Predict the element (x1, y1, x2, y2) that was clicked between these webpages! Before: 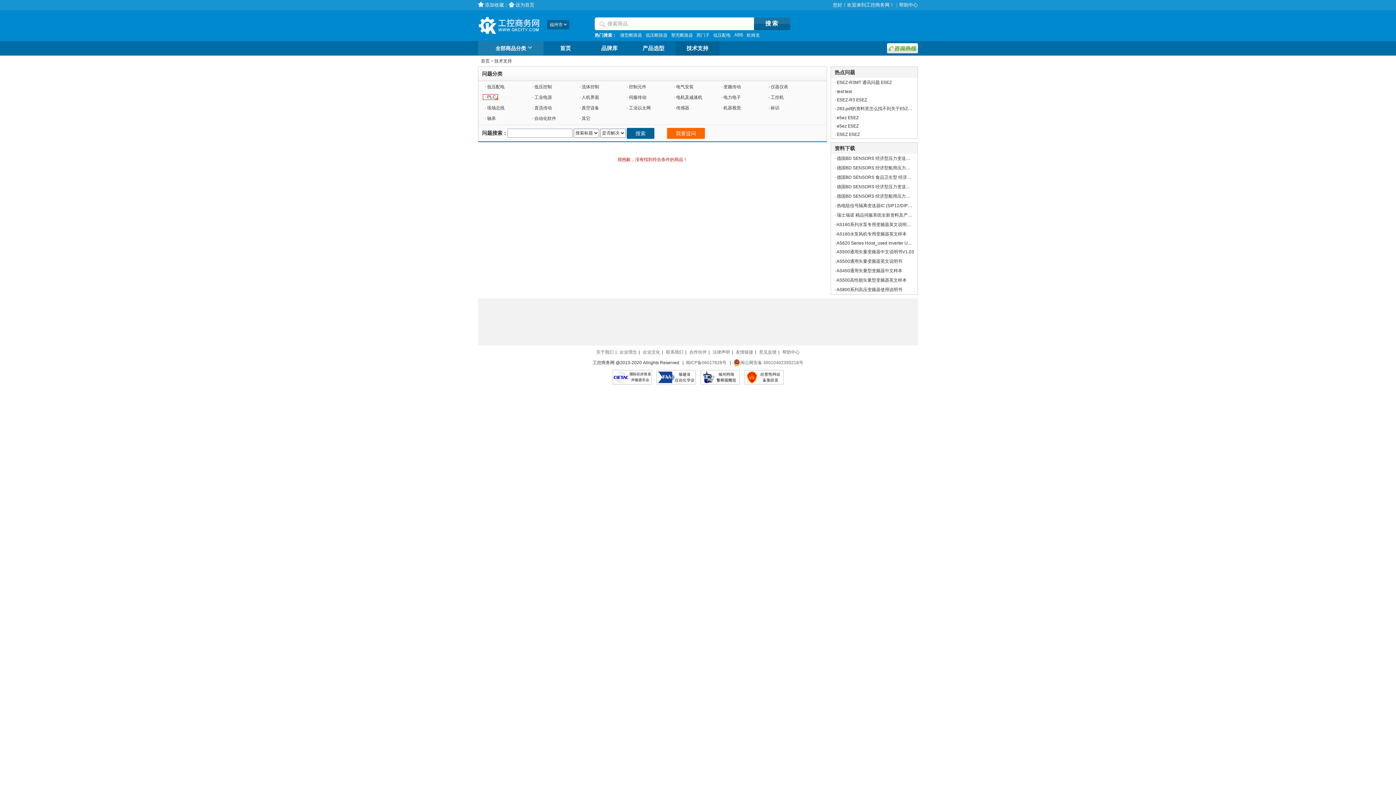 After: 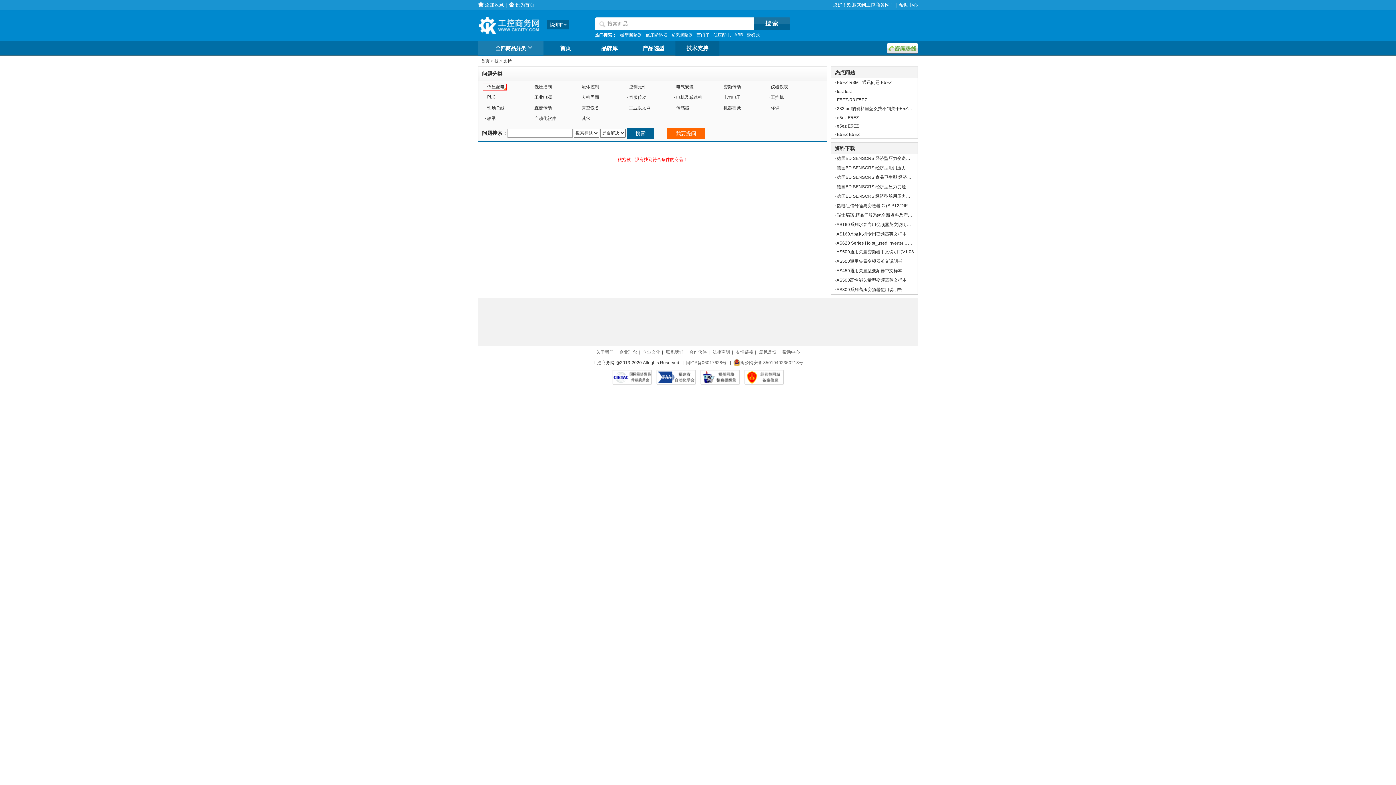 Action: bbox: (487, 84, 504, 89) label: 低压配电